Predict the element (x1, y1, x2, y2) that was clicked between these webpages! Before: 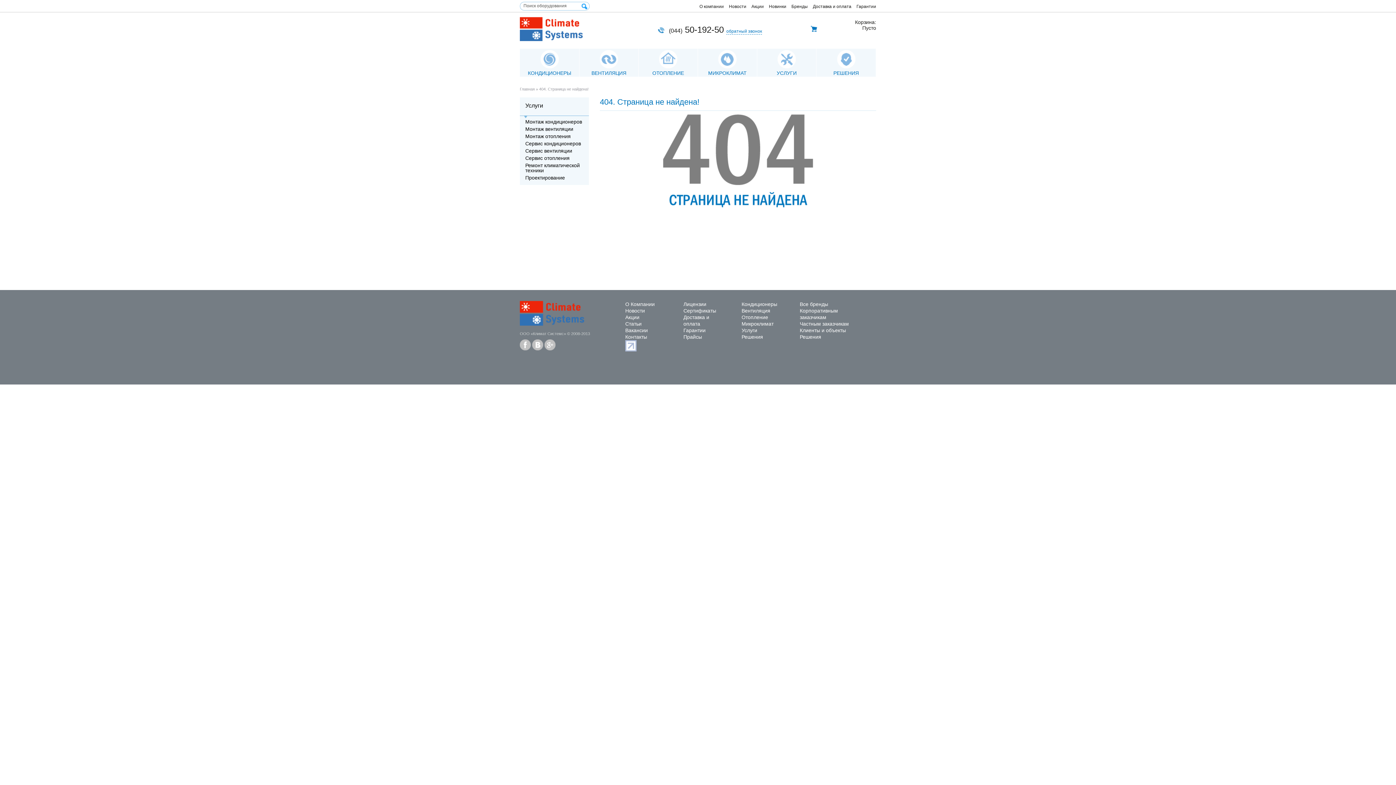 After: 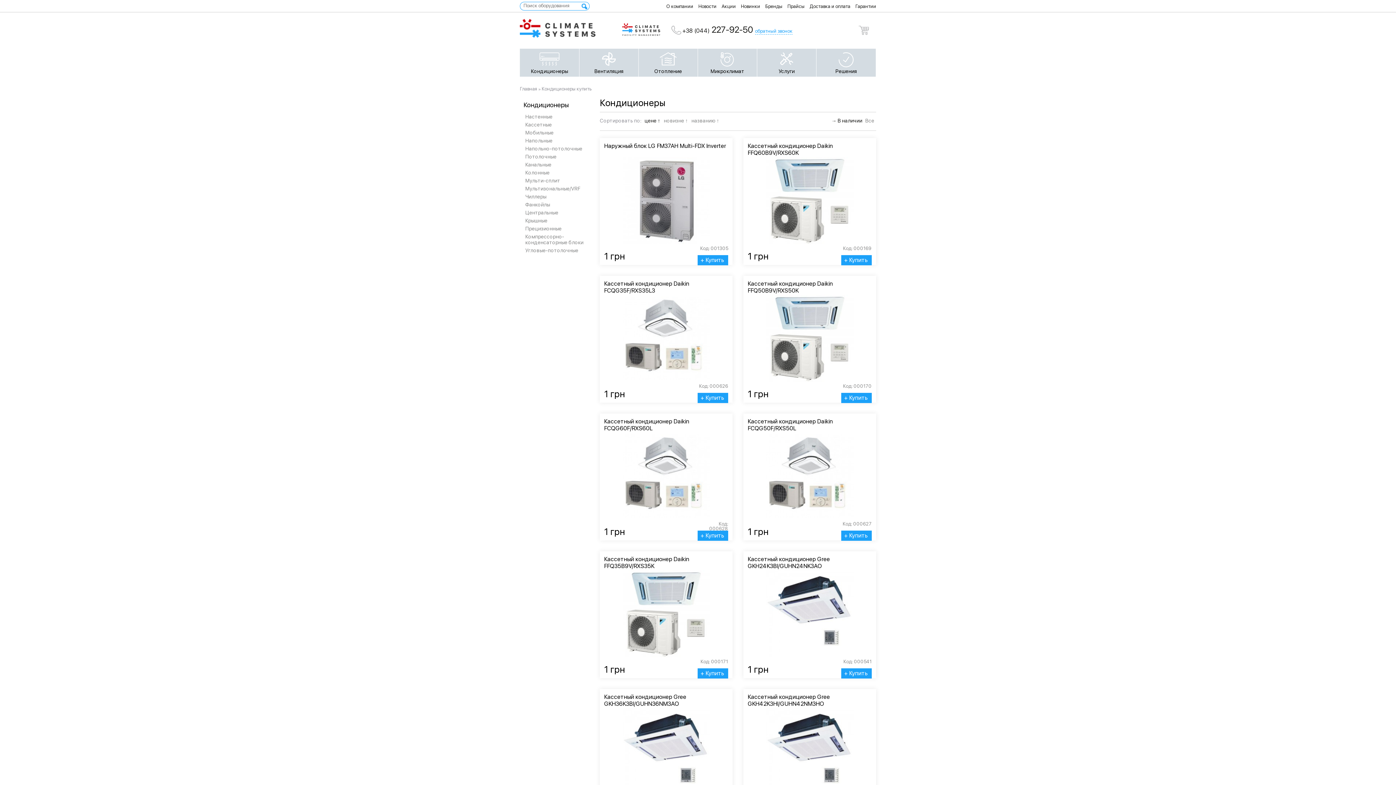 Action: bbox: (741, 301, 777, 307) label: Кондиционеры